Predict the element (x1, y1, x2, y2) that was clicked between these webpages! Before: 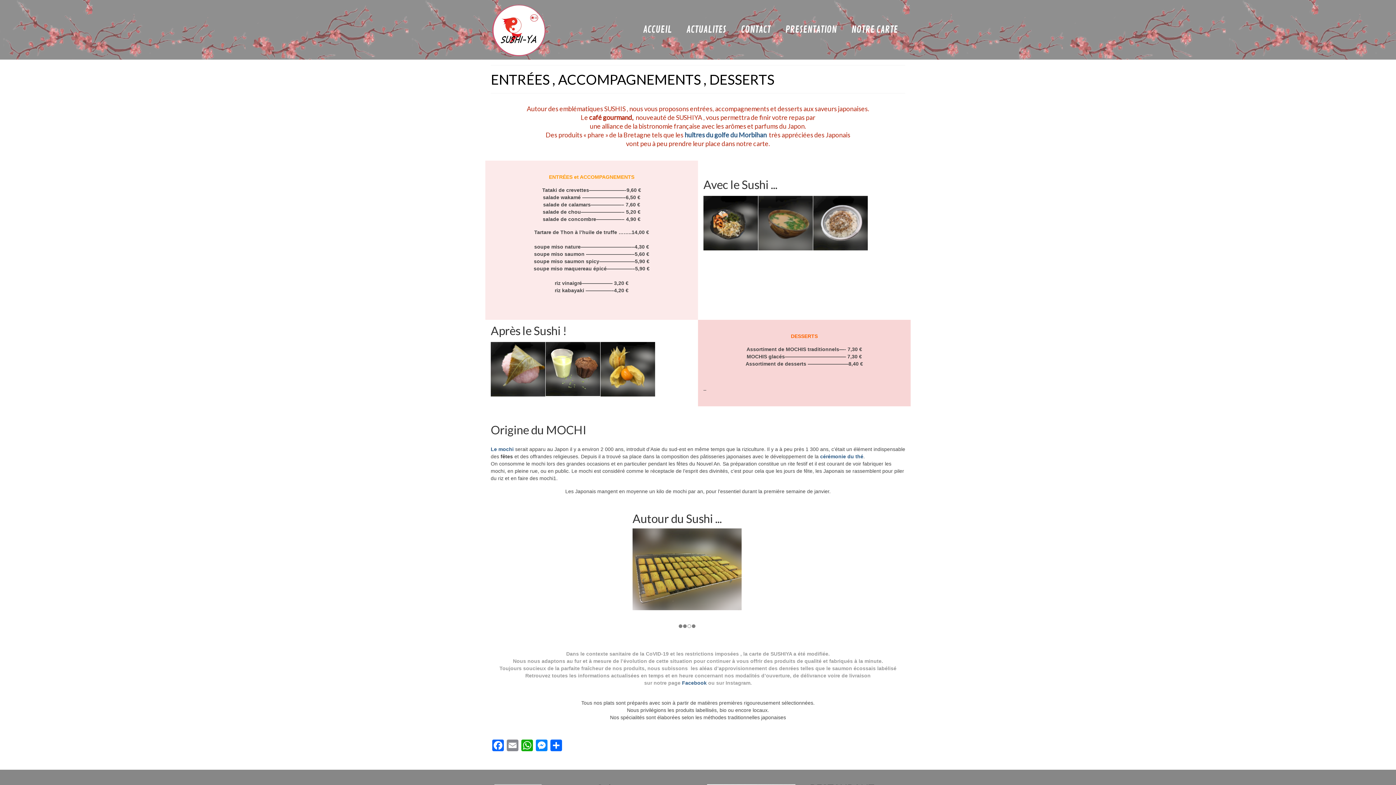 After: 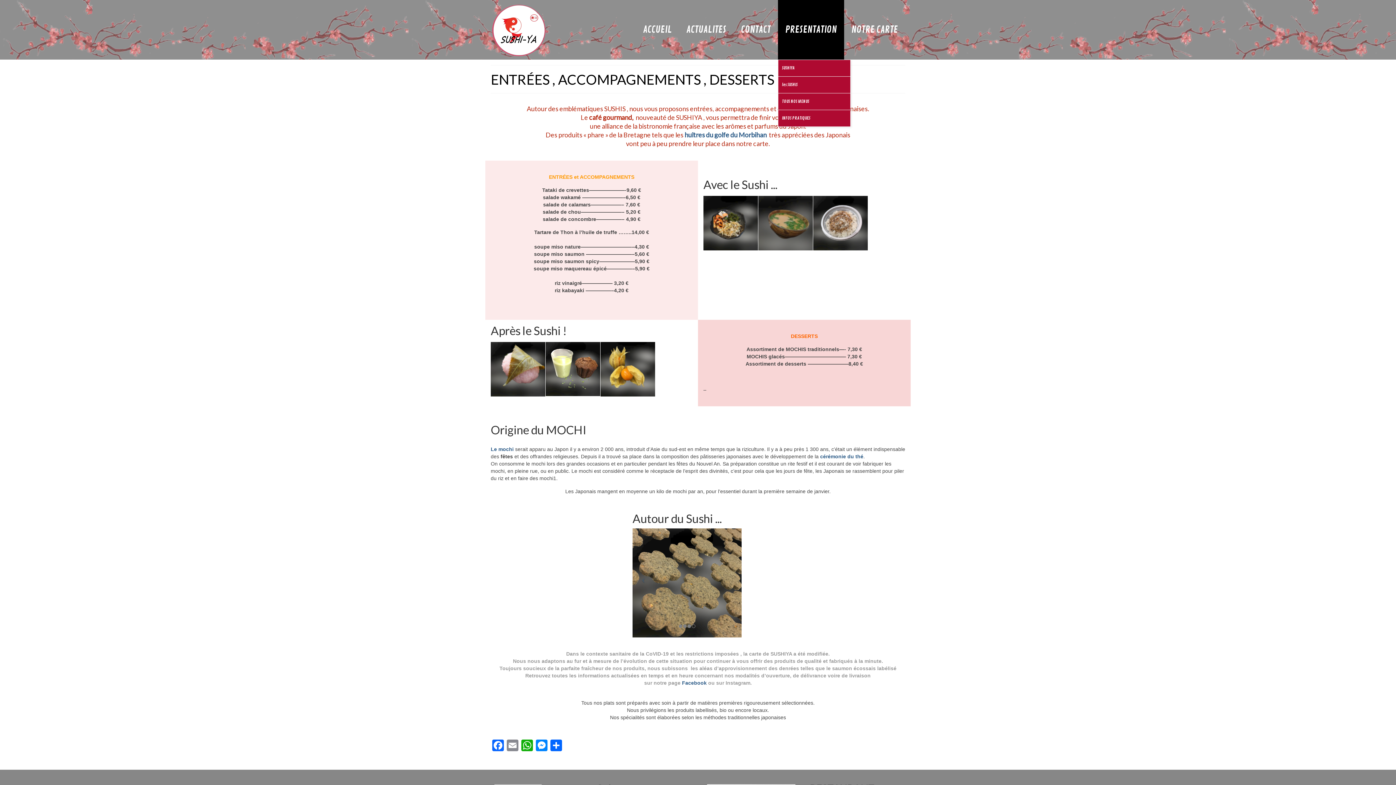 Action: bbox: (778, 0, 844, 59) label: PRESENTATION